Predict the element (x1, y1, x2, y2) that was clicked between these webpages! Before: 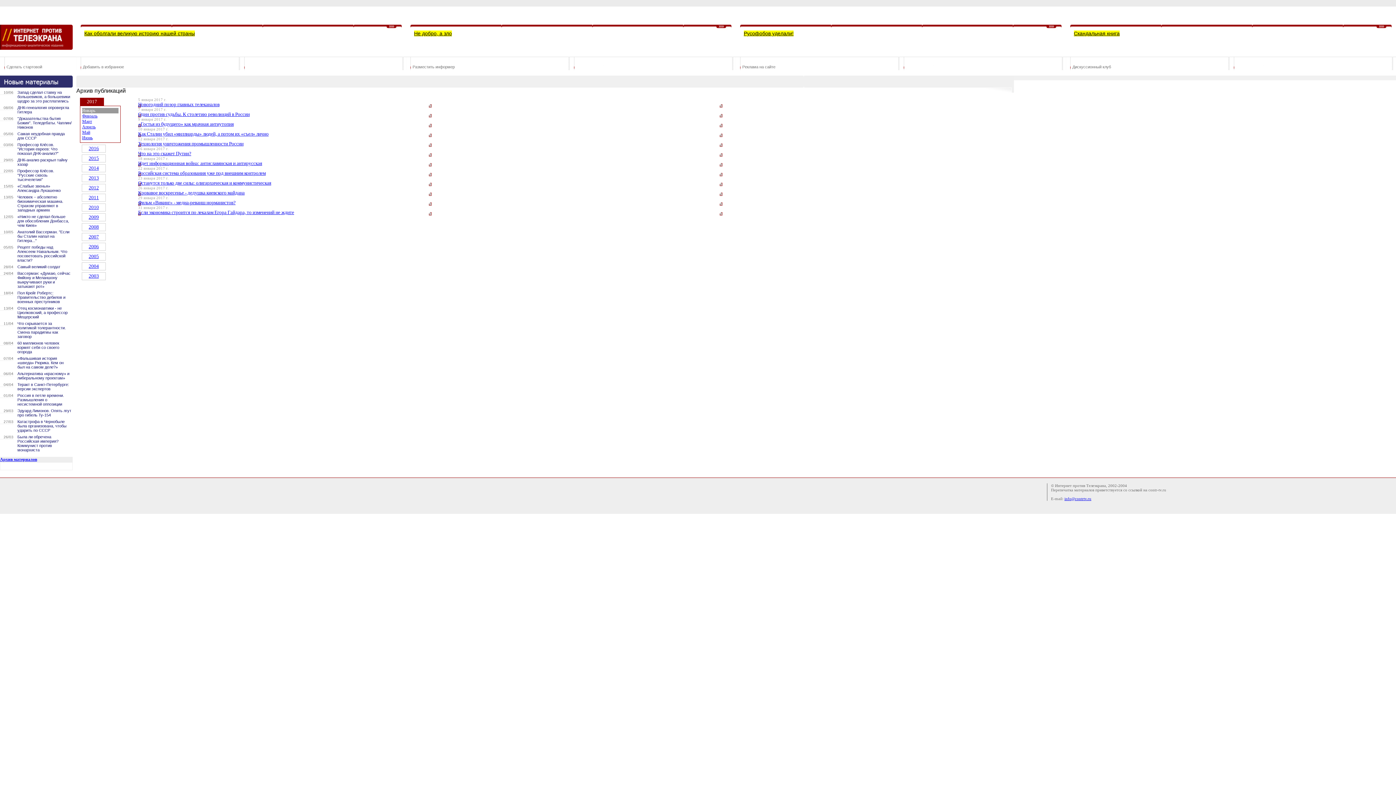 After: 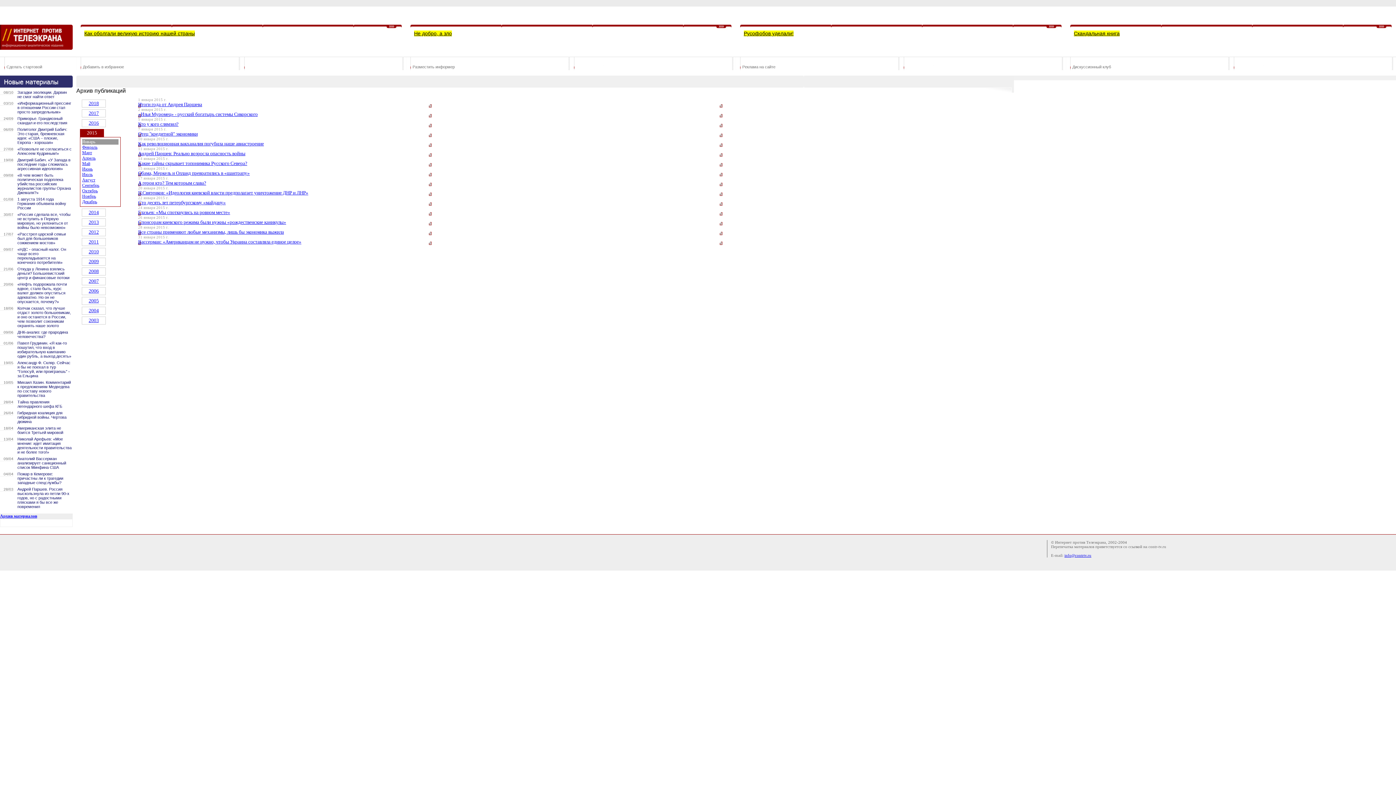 Action: bbox: (88, 155, 98, 161) label: 2015